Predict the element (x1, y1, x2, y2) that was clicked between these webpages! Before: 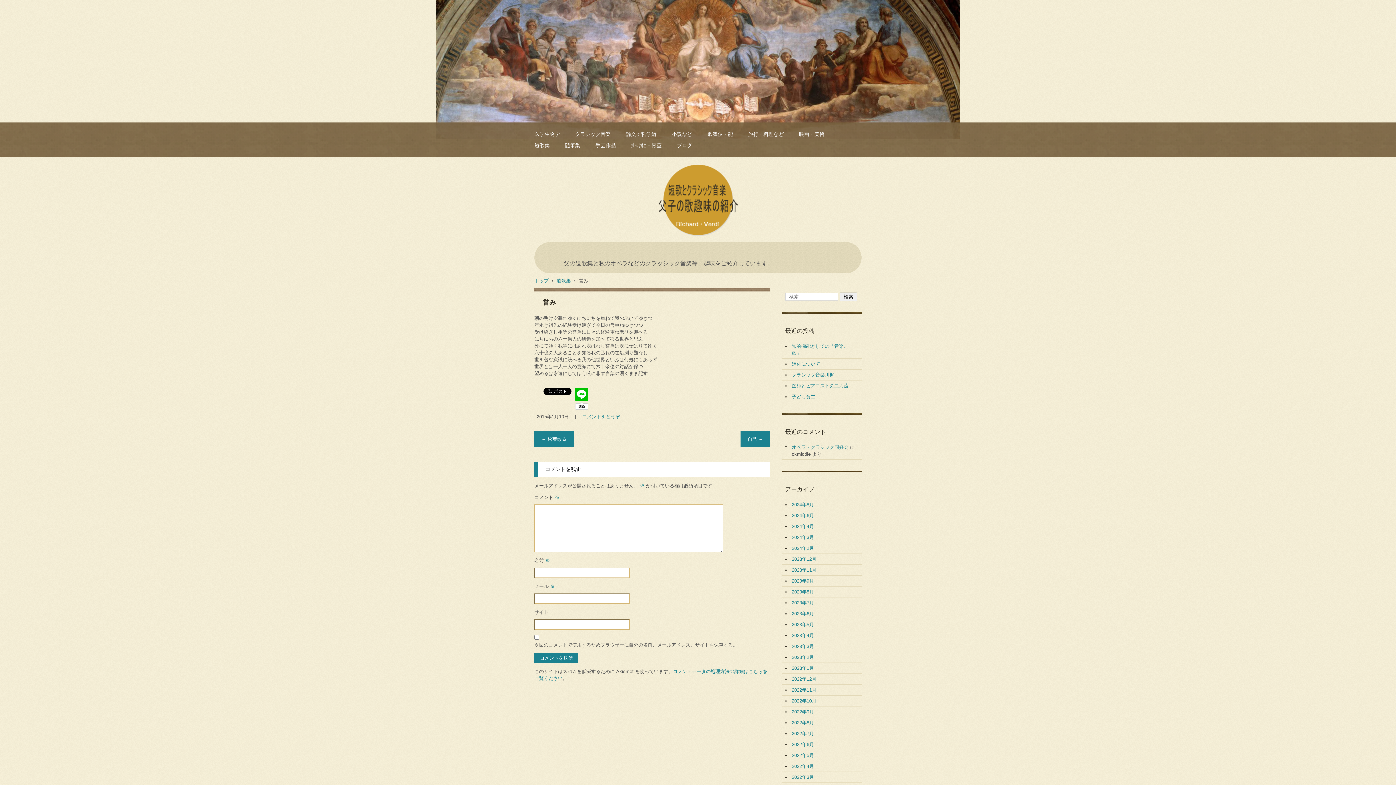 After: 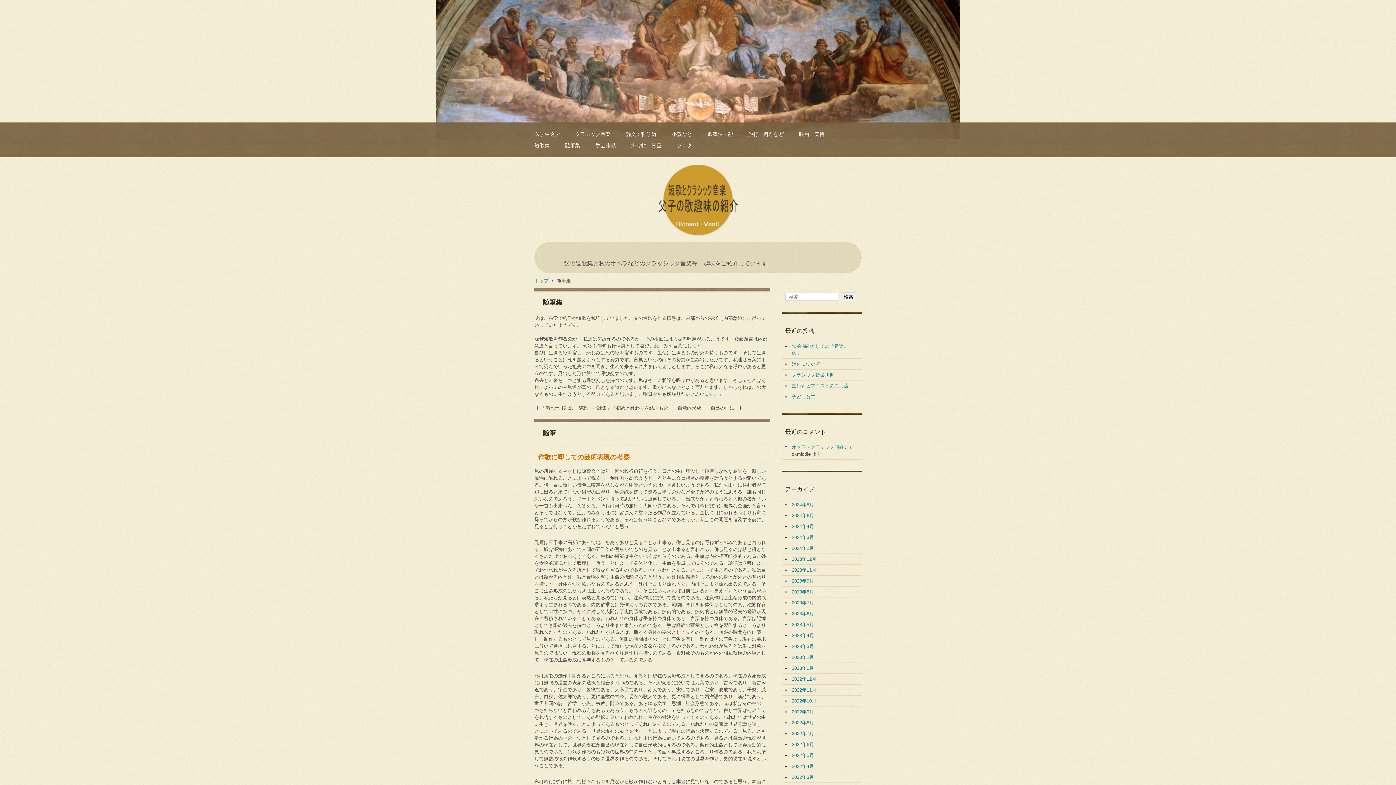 Action: bbox: (565, 141, 580, 149) label: 随筆集